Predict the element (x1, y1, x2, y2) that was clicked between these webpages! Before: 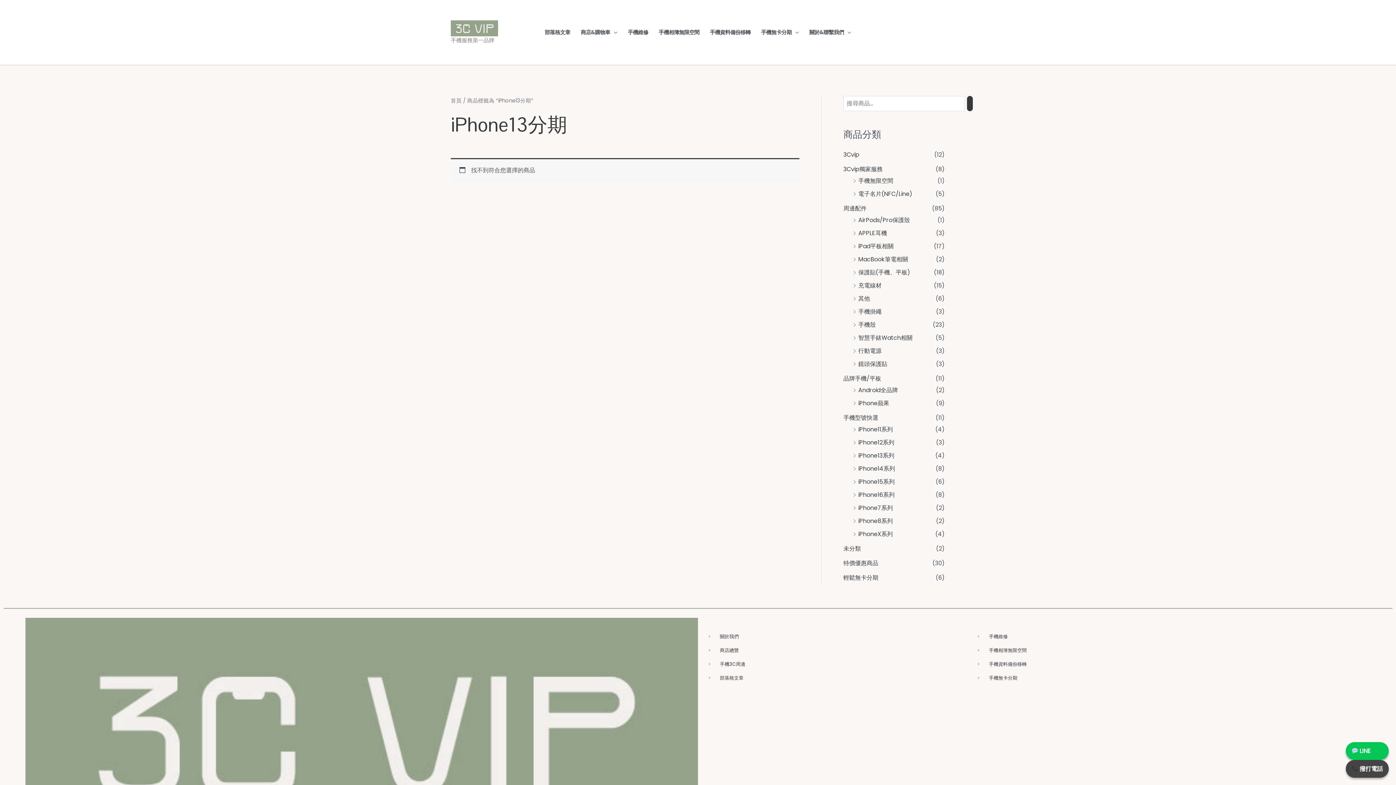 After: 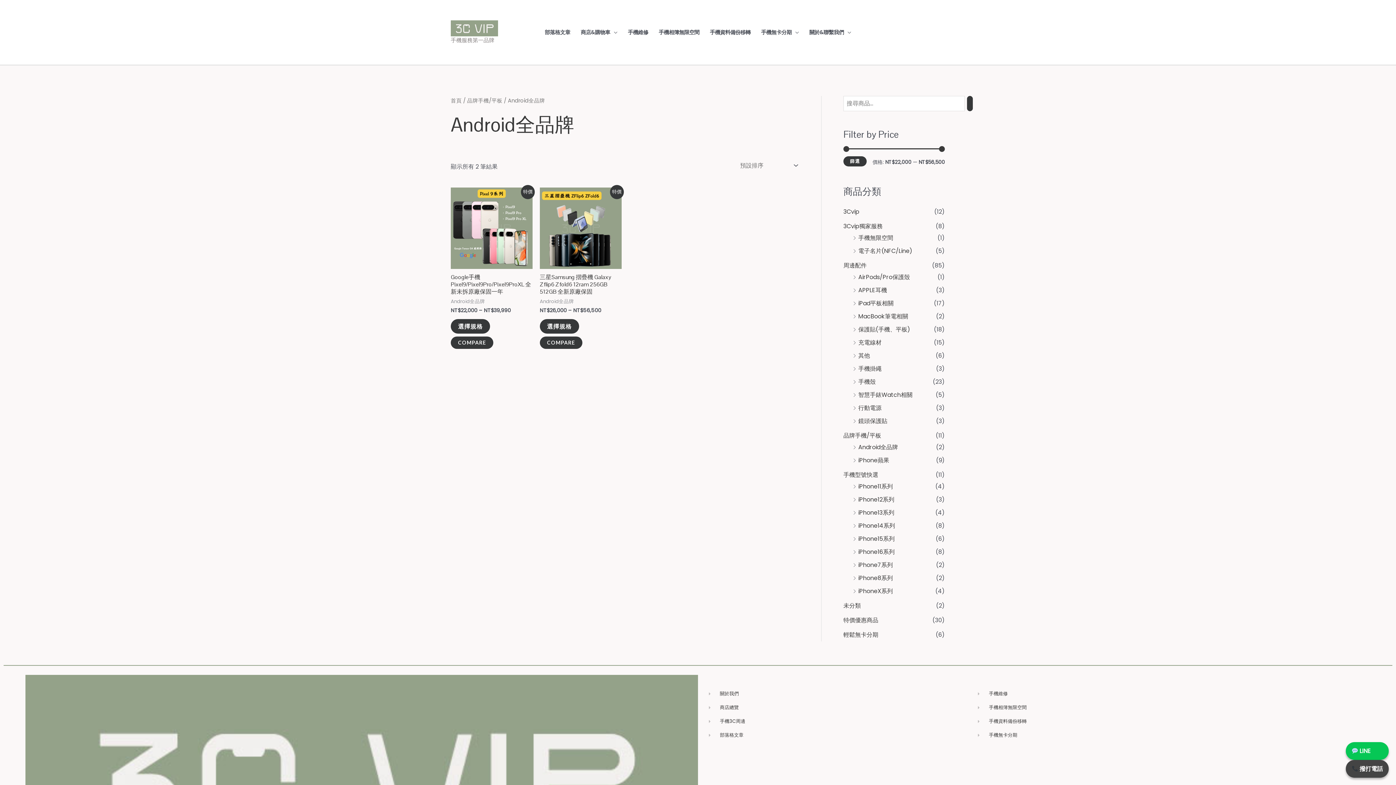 Action: bbox: (858, 386, 898, 394) label: Android全品牌